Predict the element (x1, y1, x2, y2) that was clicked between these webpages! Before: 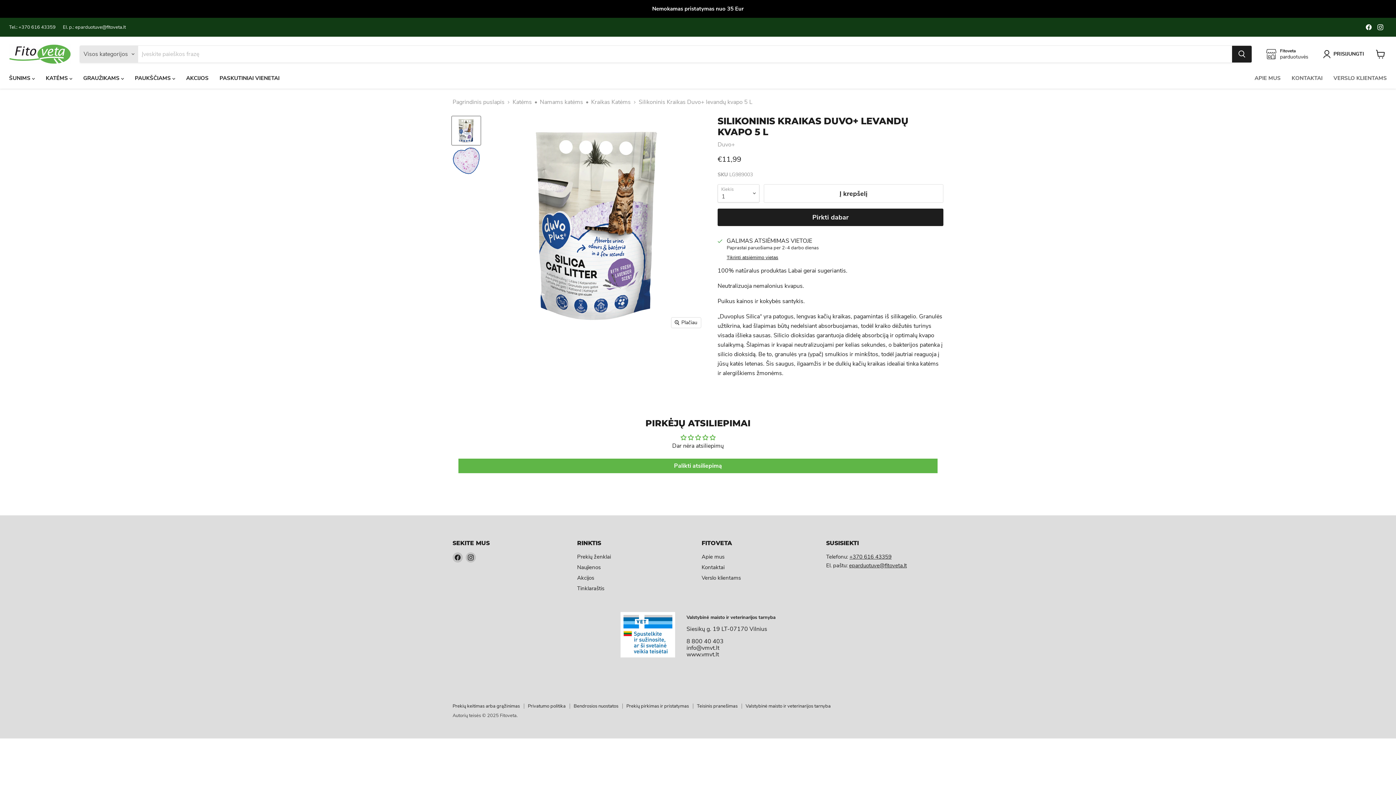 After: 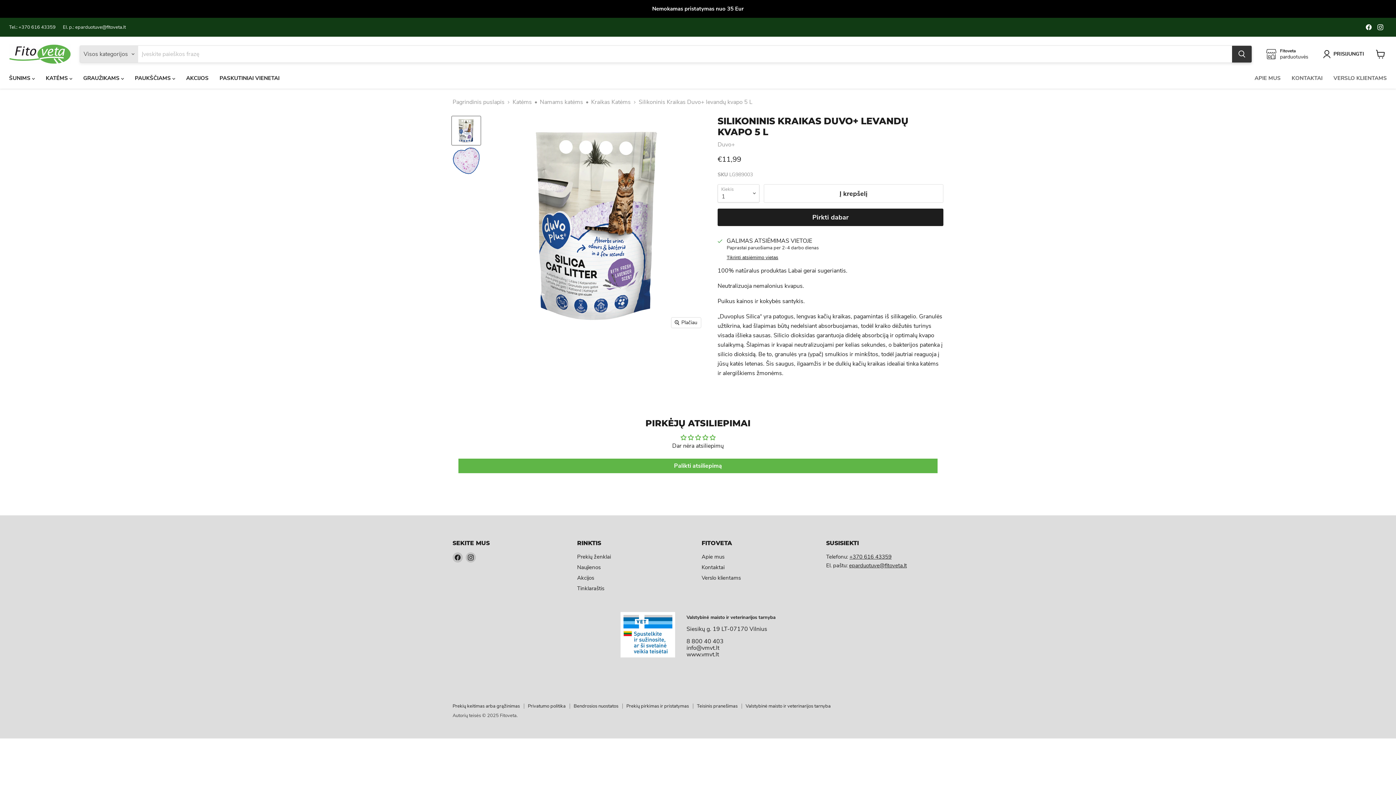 Action: bbox: (1232, 45, 1252, 62) label: Paieška